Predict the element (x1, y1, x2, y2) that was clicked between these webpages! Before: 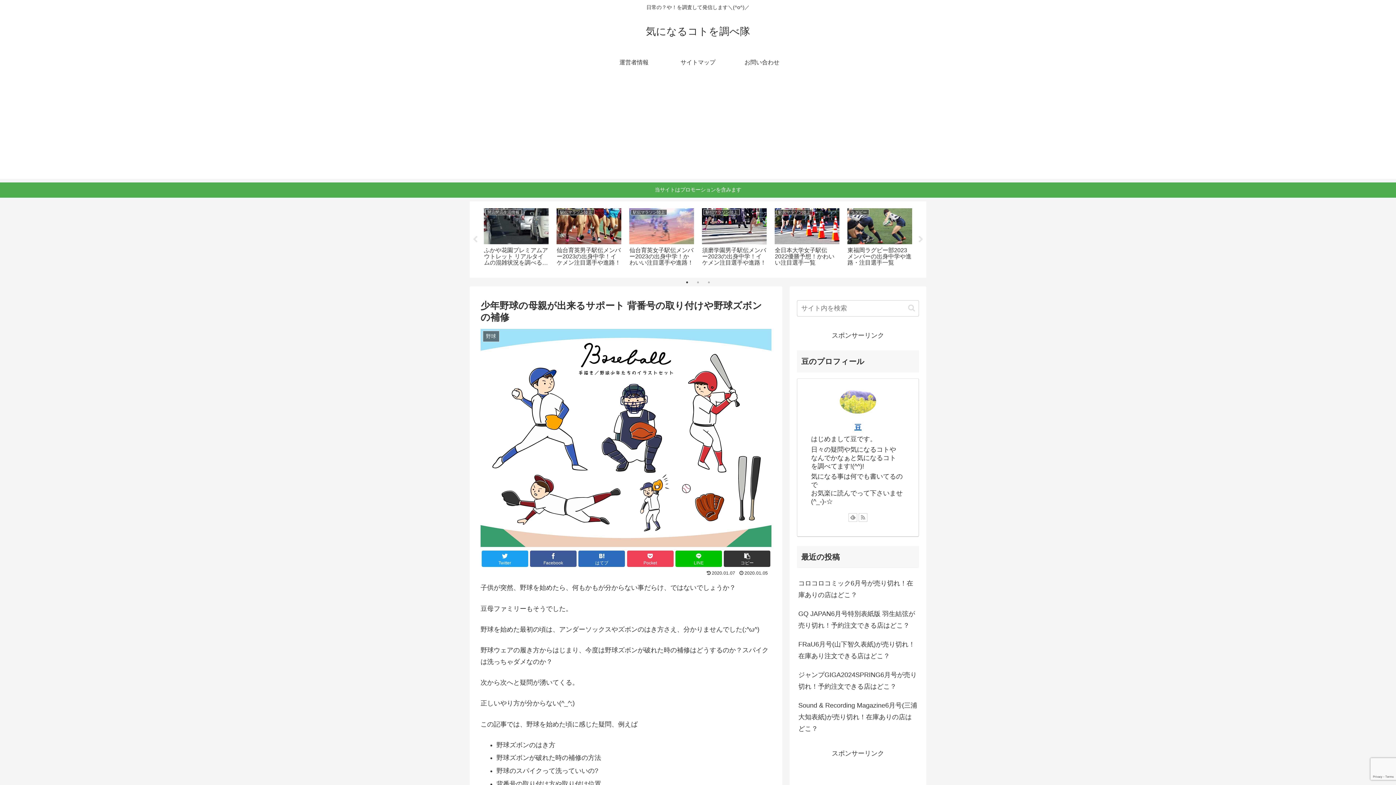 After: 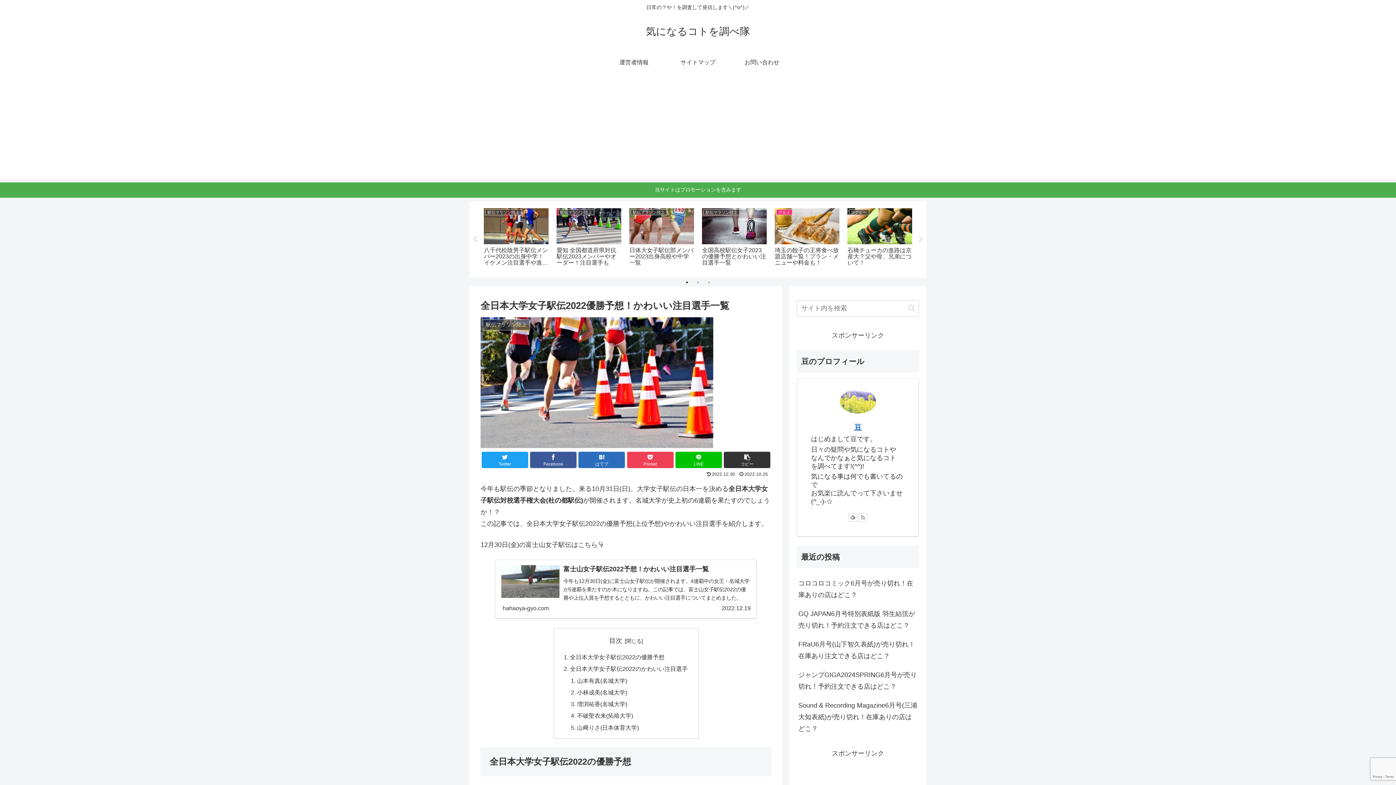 Action: label: 駅伝マラソン陸上
全日本大学女子駅伝2022優勝予想！かわいい注目選手一覧 bbox: (773, 205, 841, 270)